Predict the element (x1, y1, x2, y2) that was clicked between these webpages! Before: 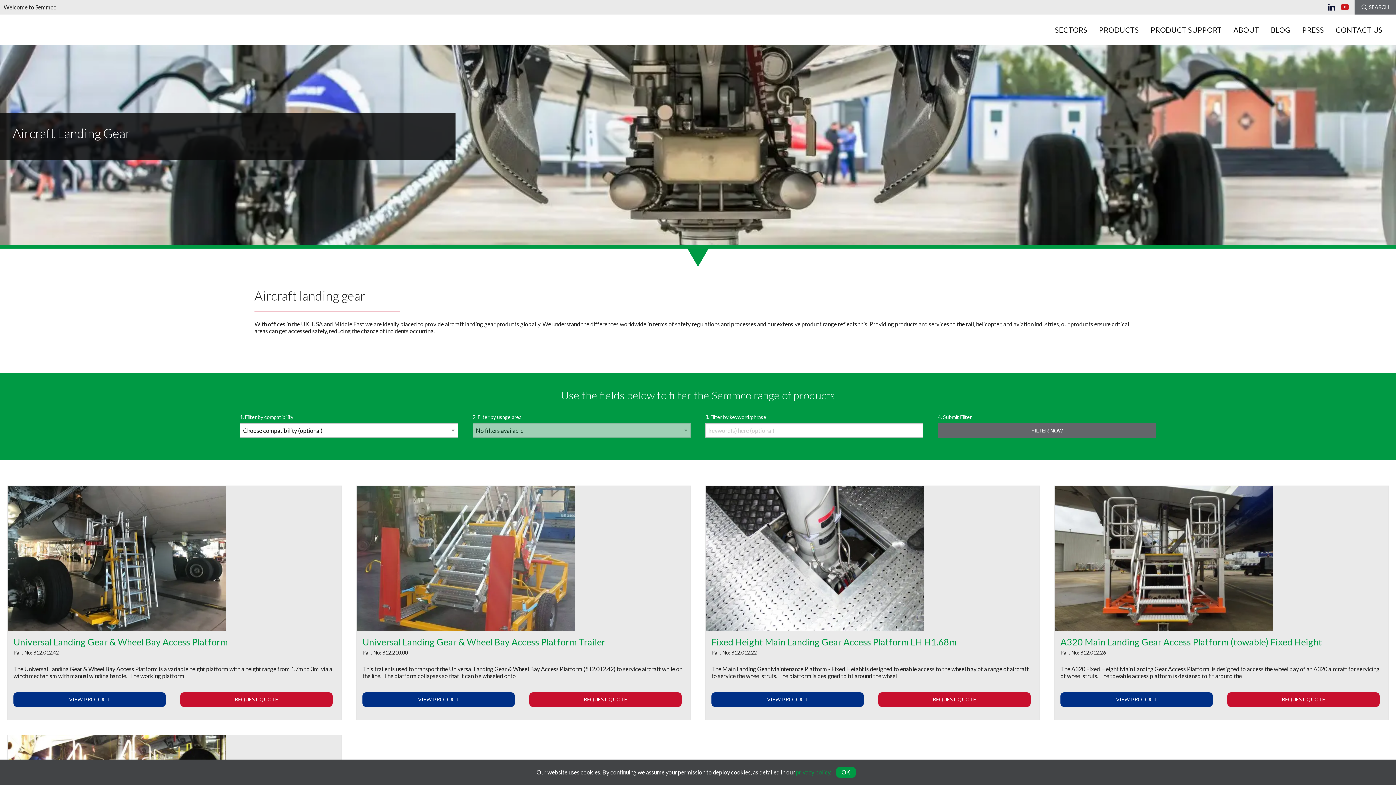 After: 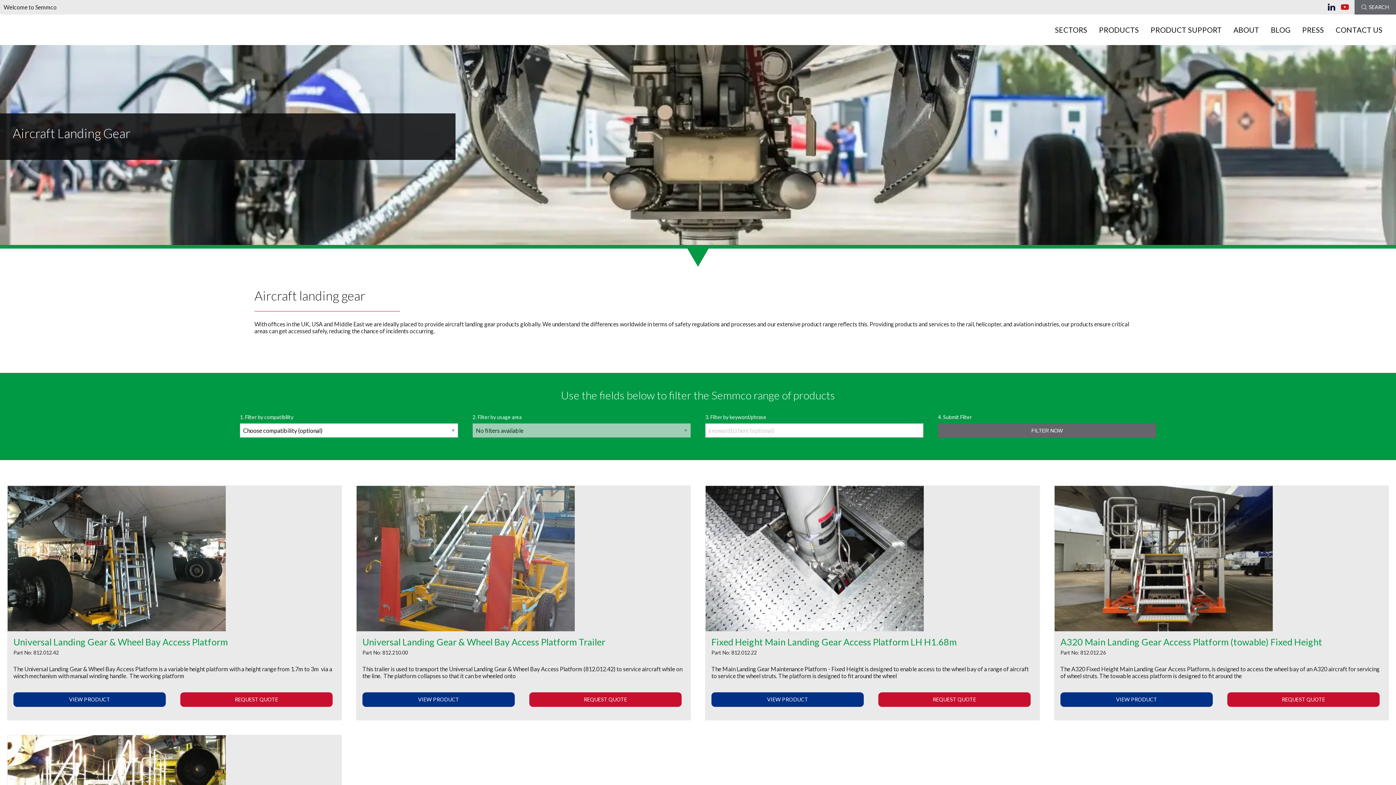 Action: label: OK bbox: (836, 767, 856, 778)